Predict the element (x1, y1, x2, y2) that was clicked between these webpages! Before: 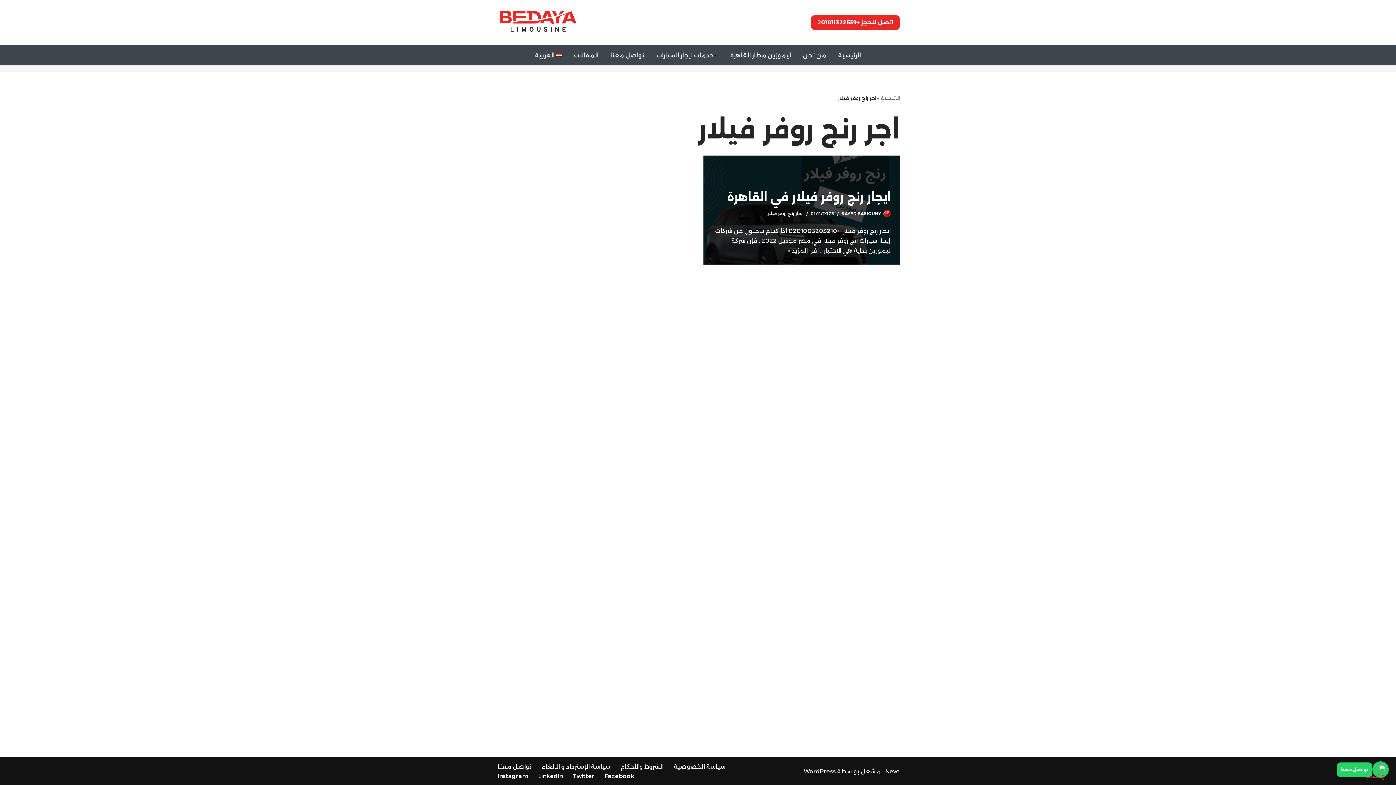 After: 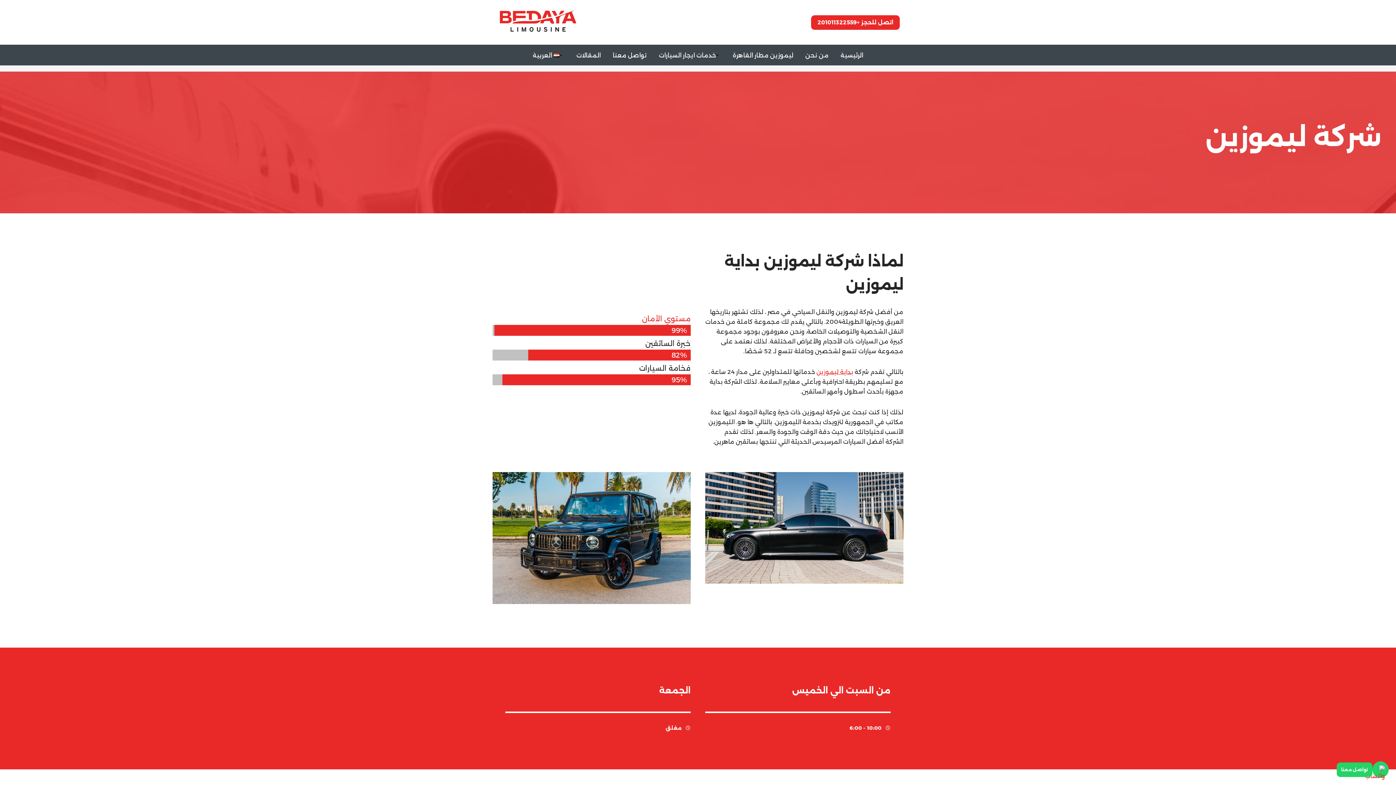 Action: label: من نحن bbox: (803, 49, 826, 60)